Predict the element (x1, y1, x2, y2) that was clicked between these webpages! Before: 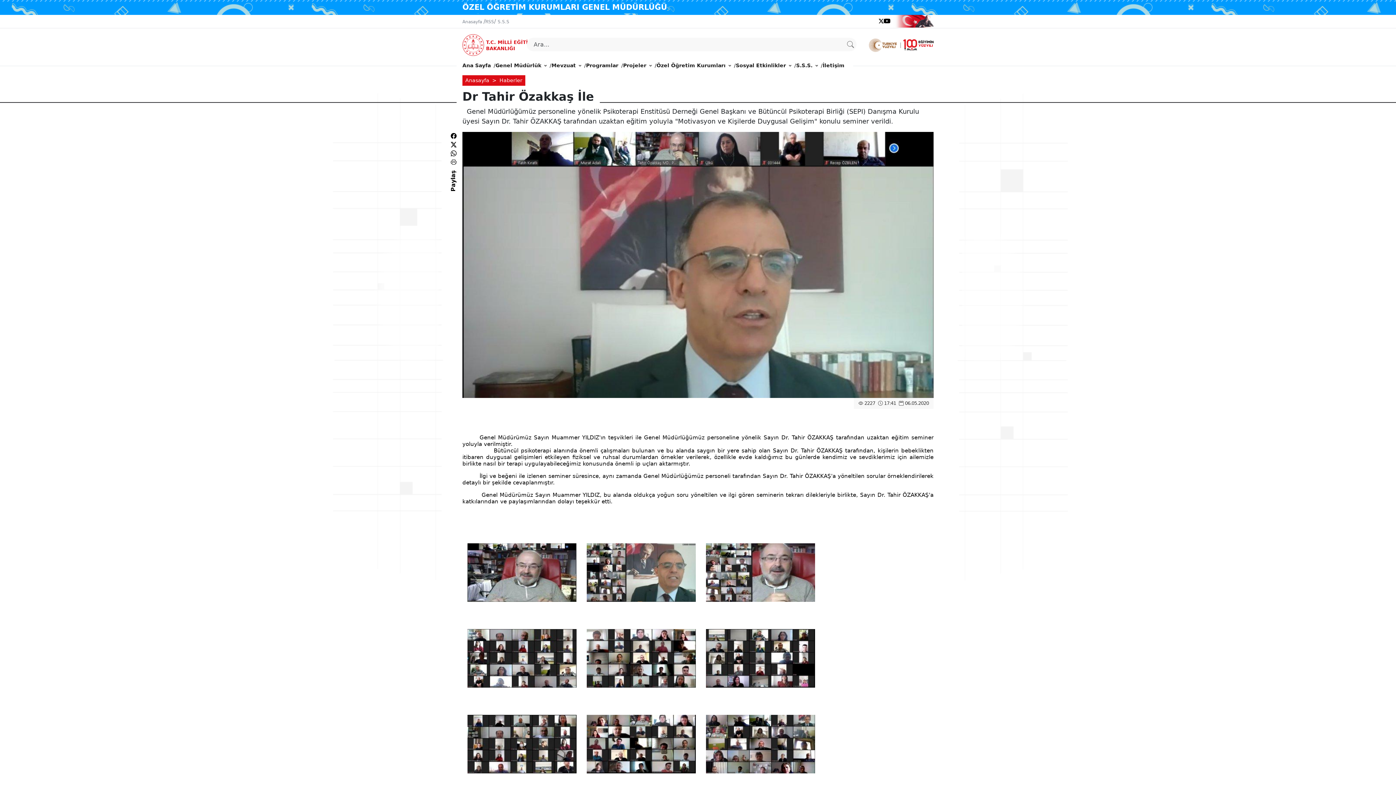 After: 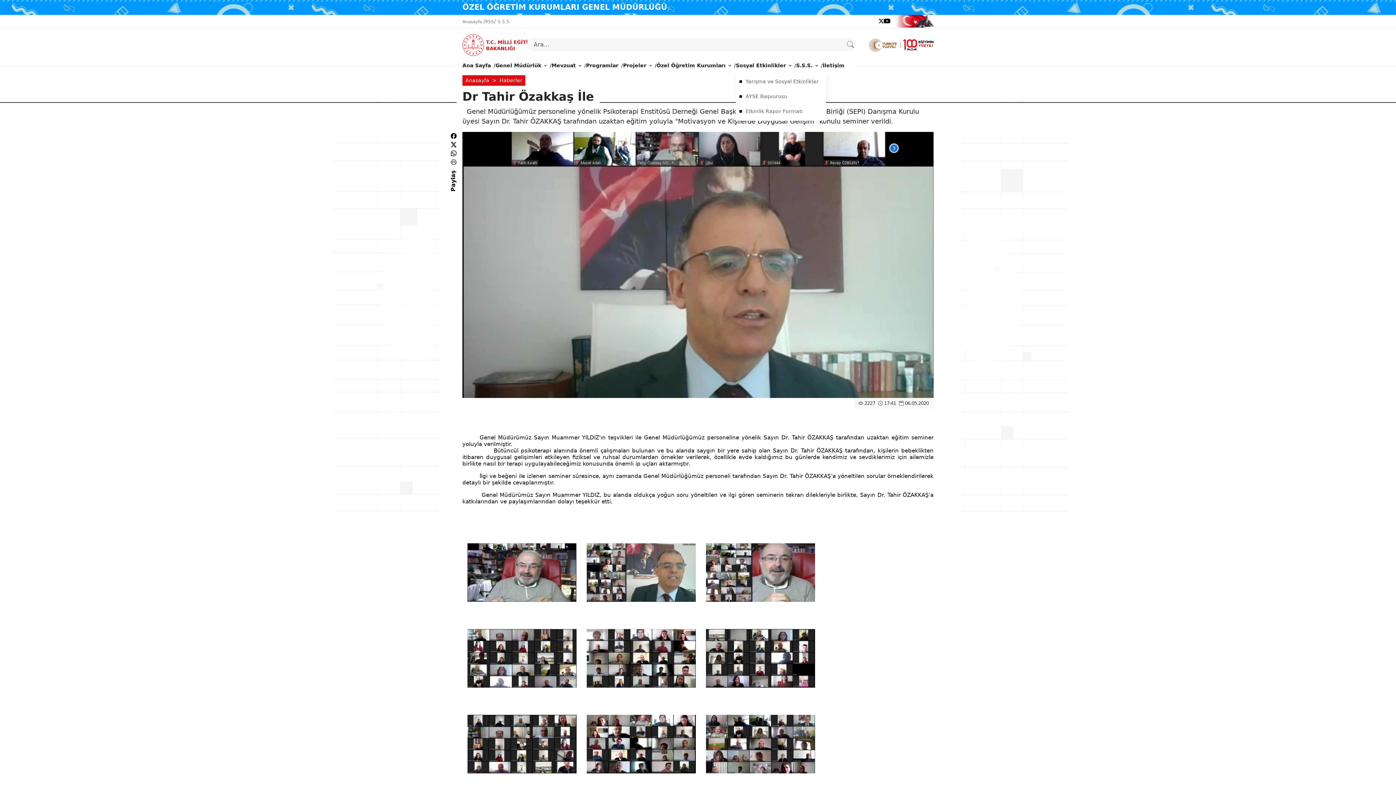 Action: label: Sosyal Etkinlikler bbox: (736, 58, 791, 72)